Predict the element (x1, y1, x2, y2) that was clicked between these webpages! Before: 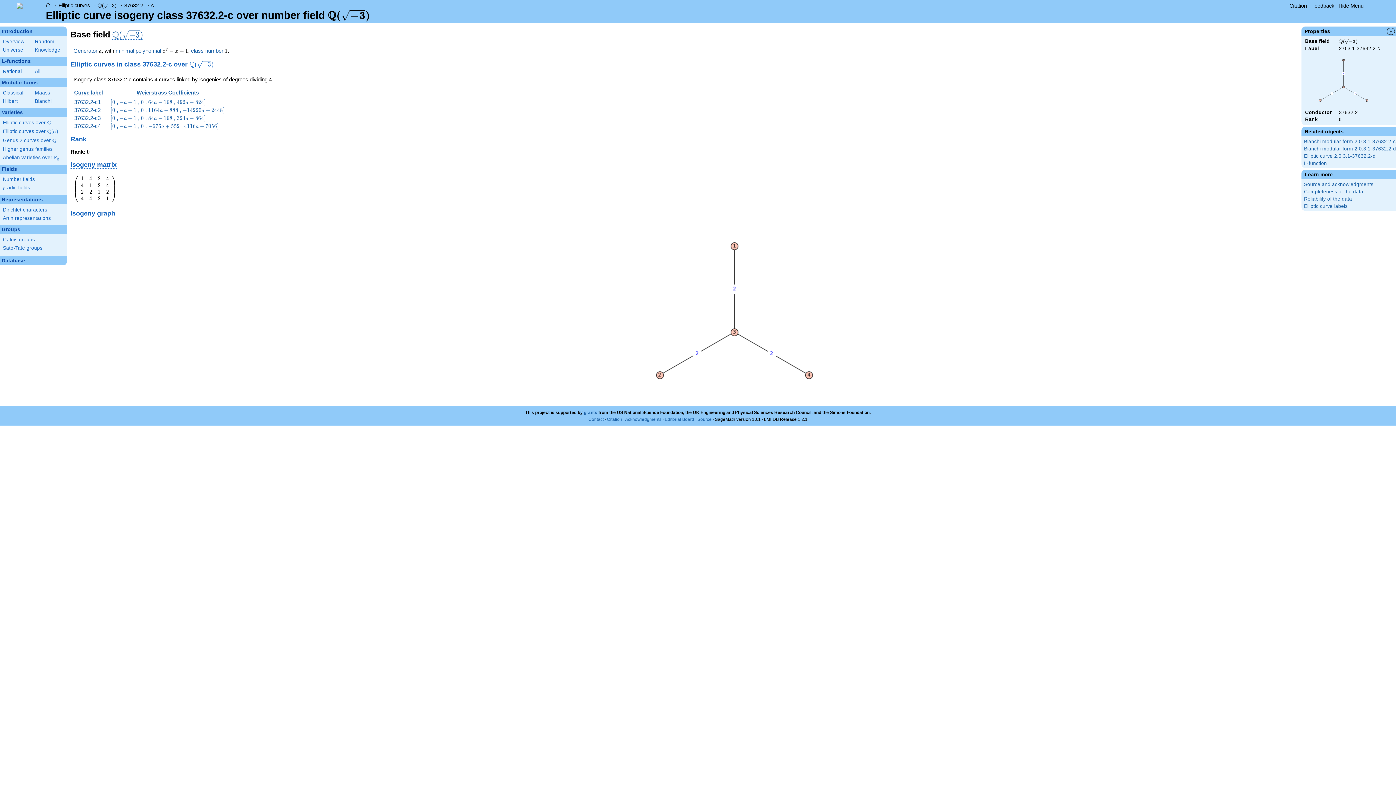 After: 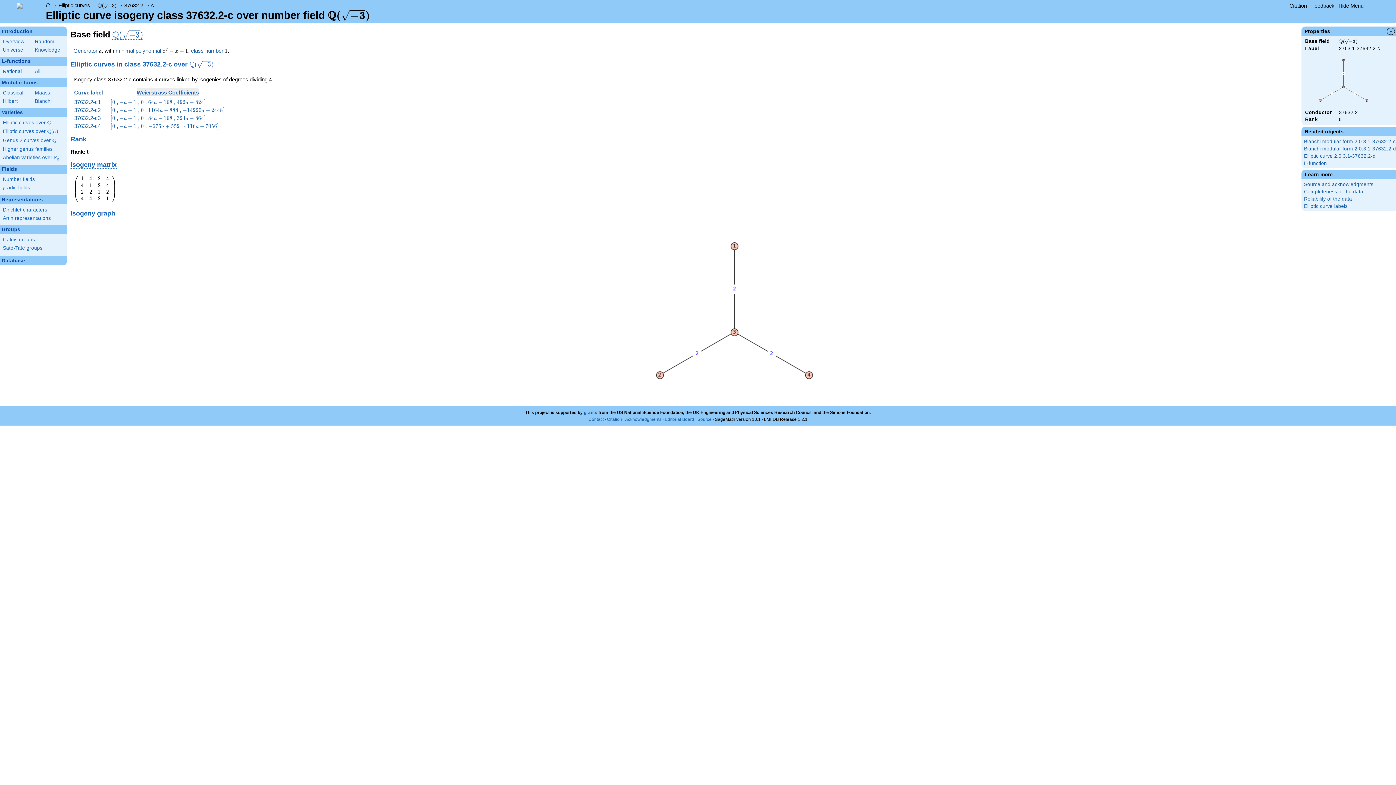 Action: bbox: (136, 89, 198, 96) label: Weierstrass Coefficients